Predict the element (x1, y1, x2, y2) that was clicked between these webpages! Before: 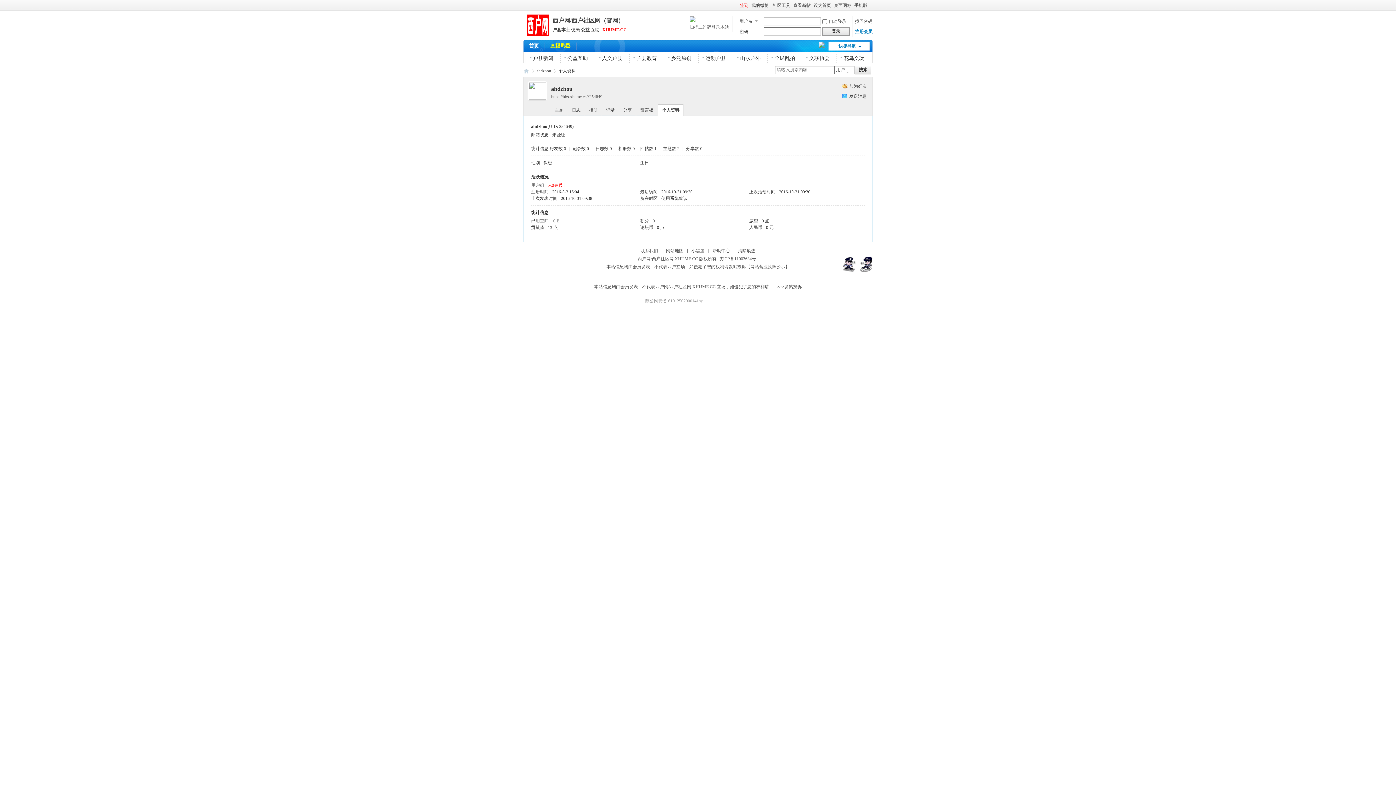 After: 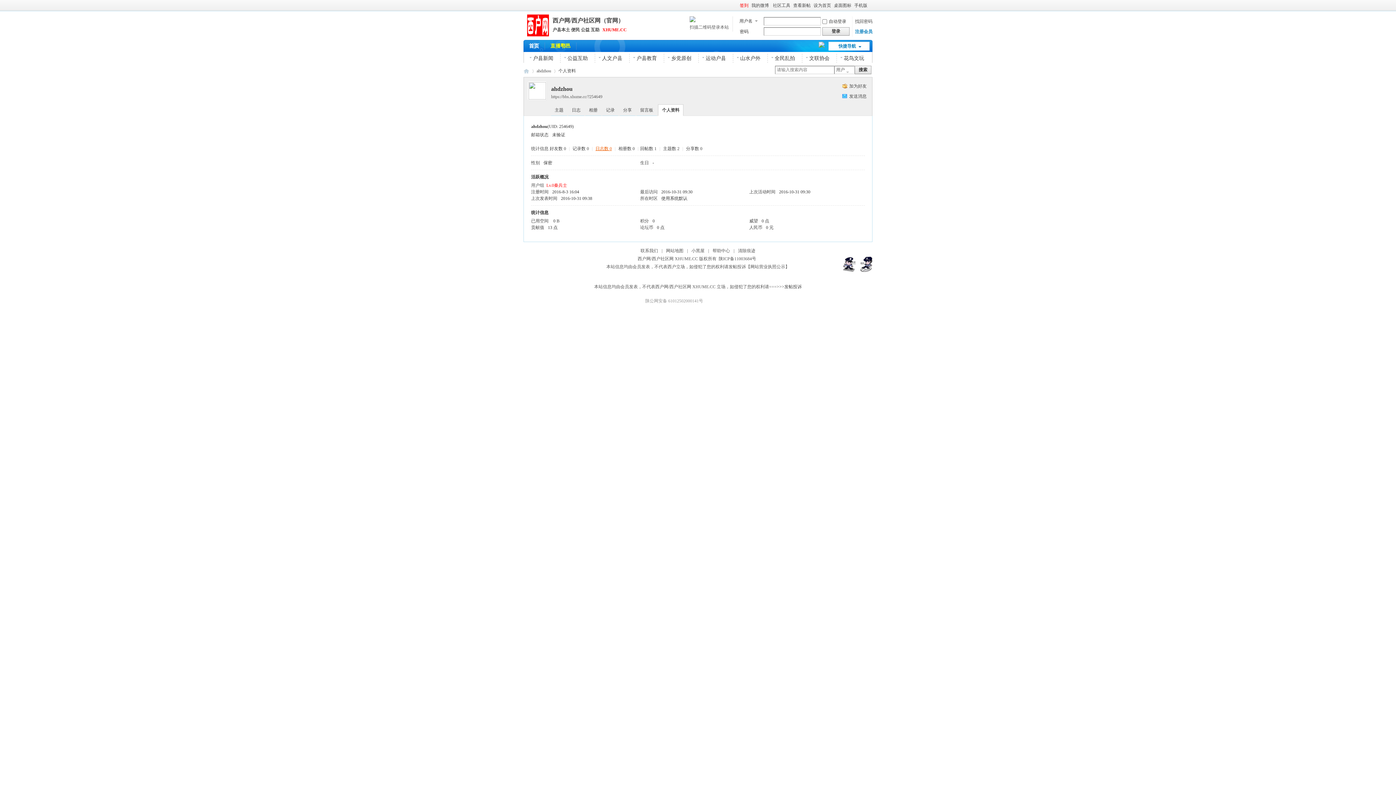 Action: bbox: (595, 146, 612, 151) label: 日志数 0